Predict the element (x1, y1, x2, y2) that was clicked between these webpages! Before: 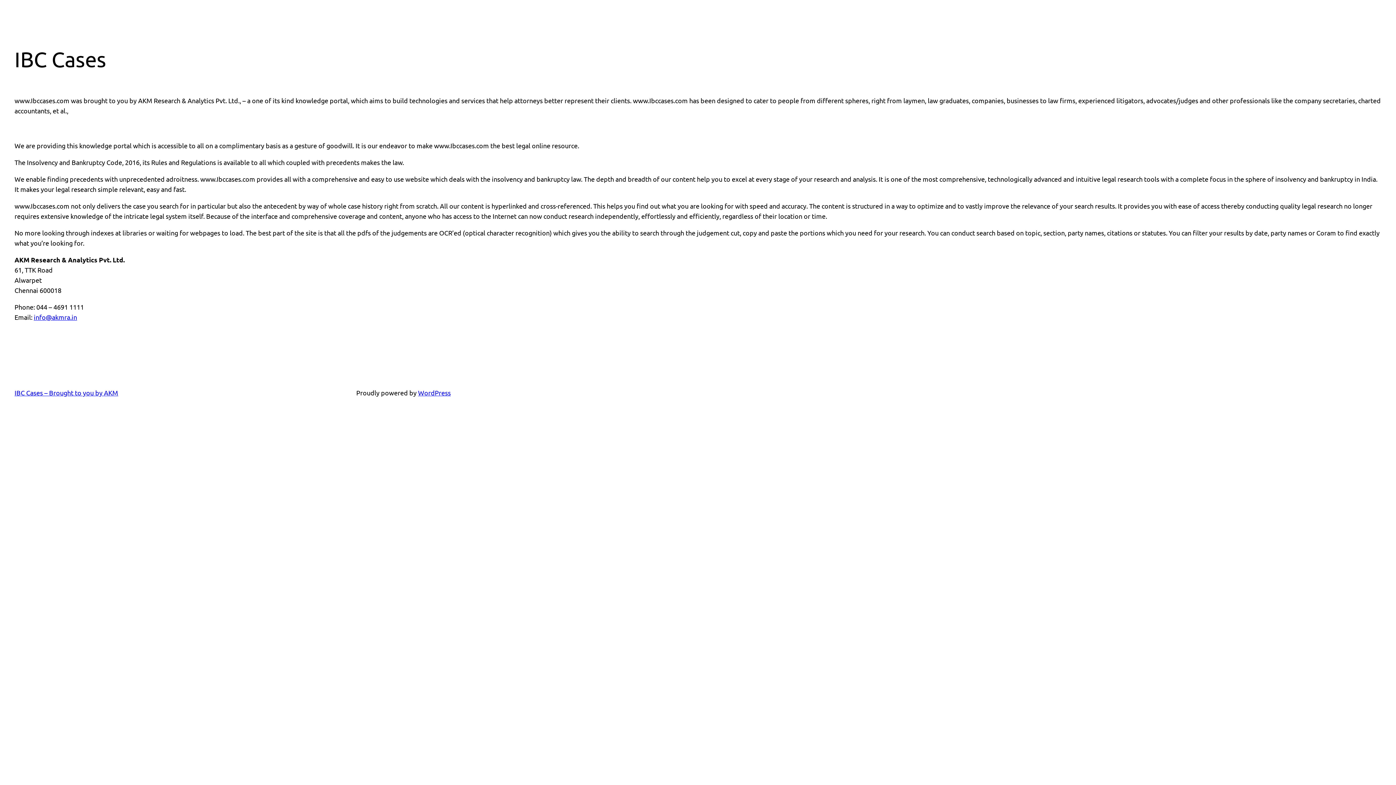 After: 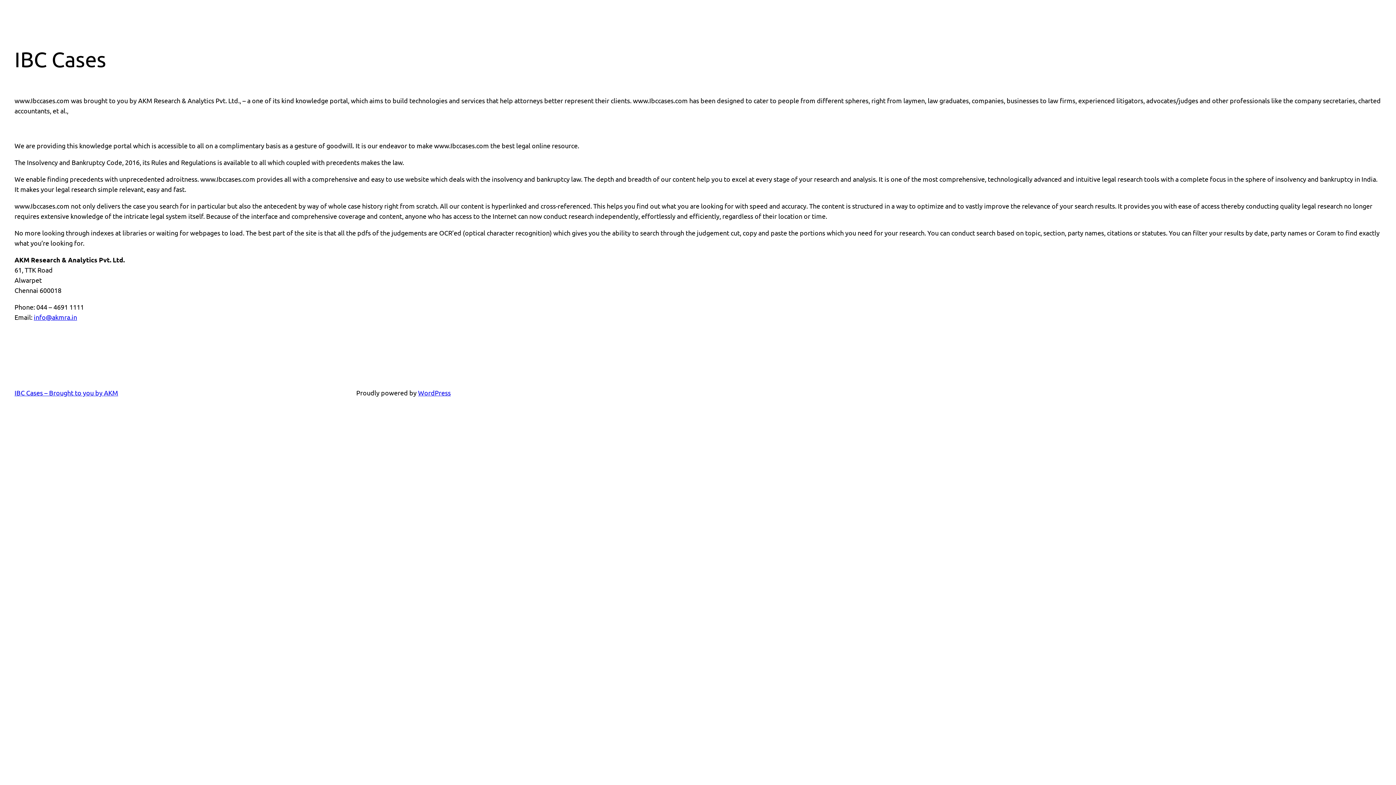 Action: bbox: (33, 313, 77, 320) label: info@akmra.in